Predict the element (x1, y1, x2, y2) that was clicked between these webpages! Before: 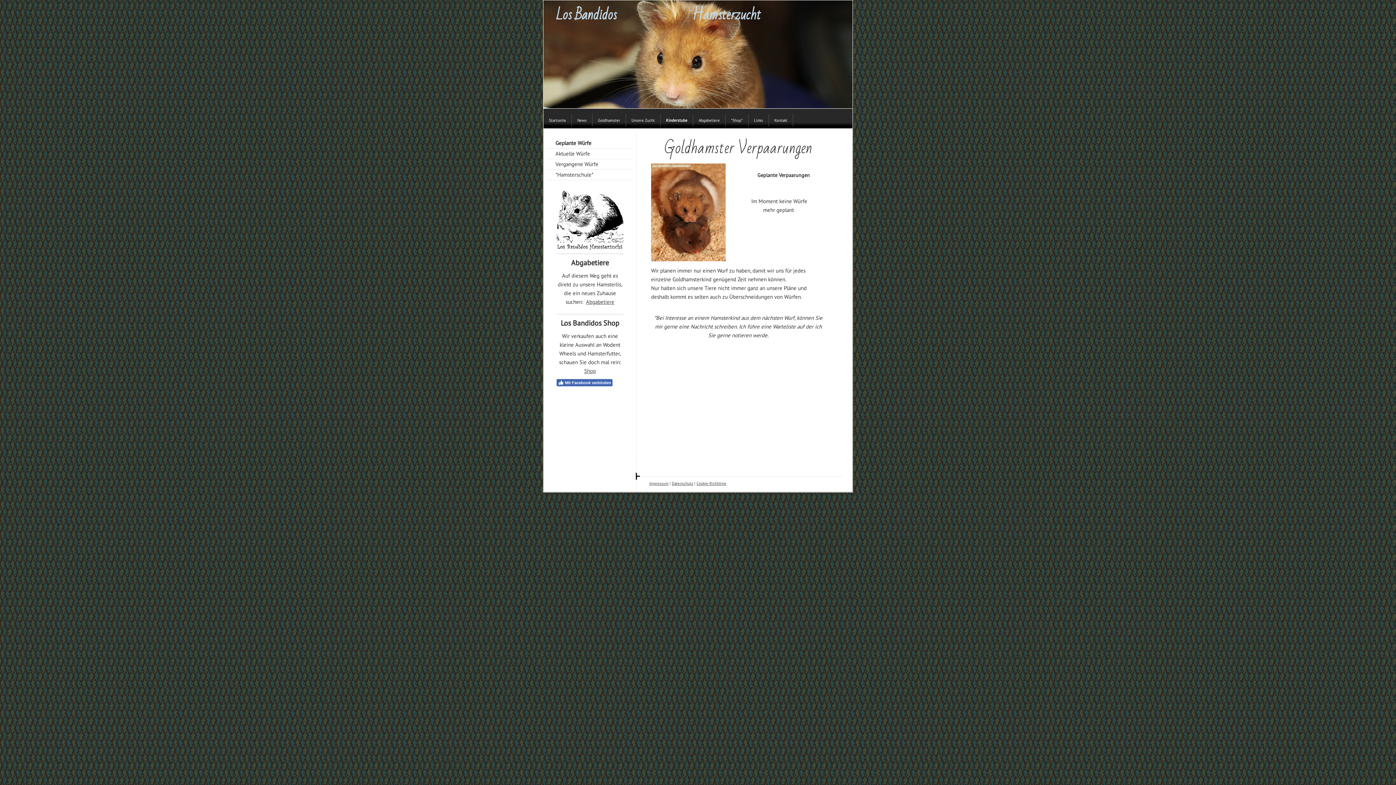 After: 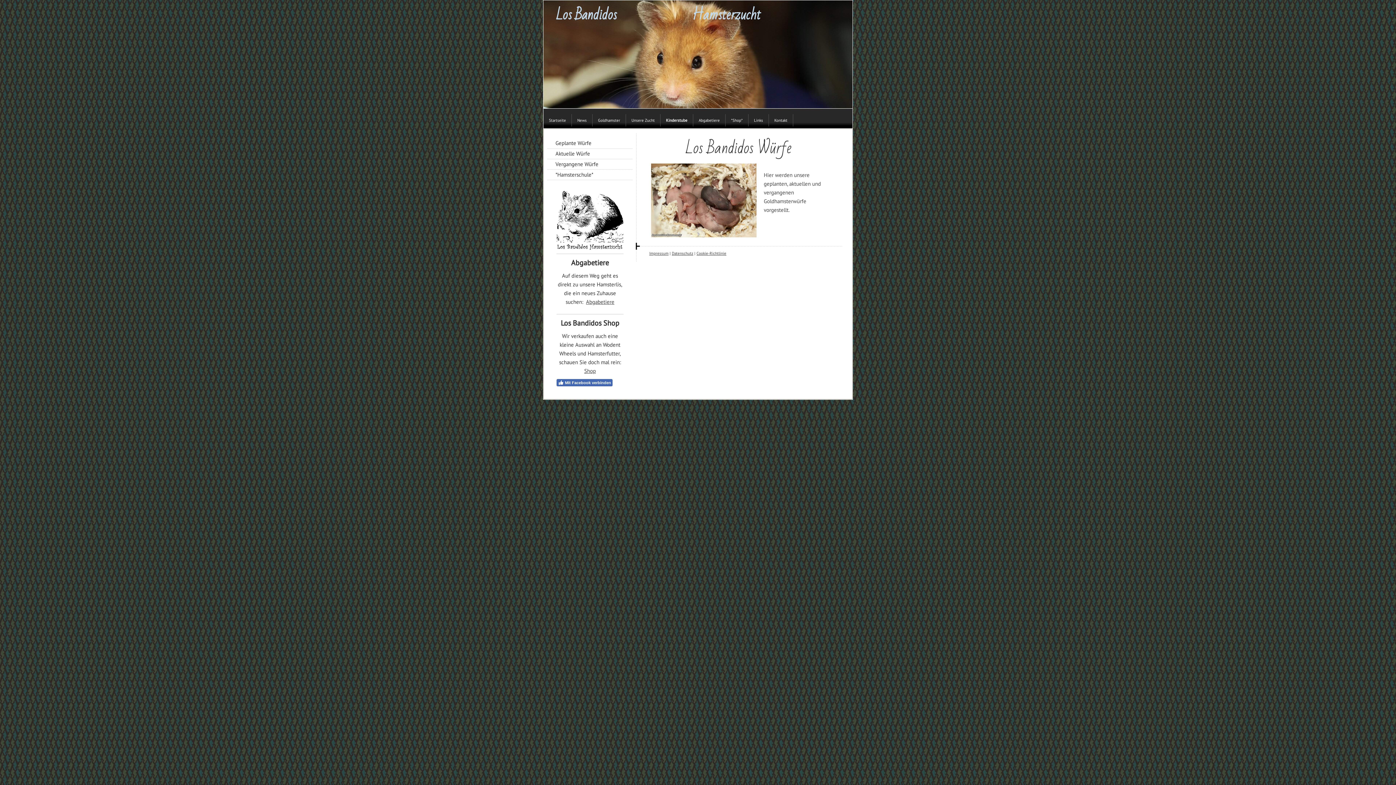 Action: label: Kinderstube bbox: (660, 114, 693, 126)